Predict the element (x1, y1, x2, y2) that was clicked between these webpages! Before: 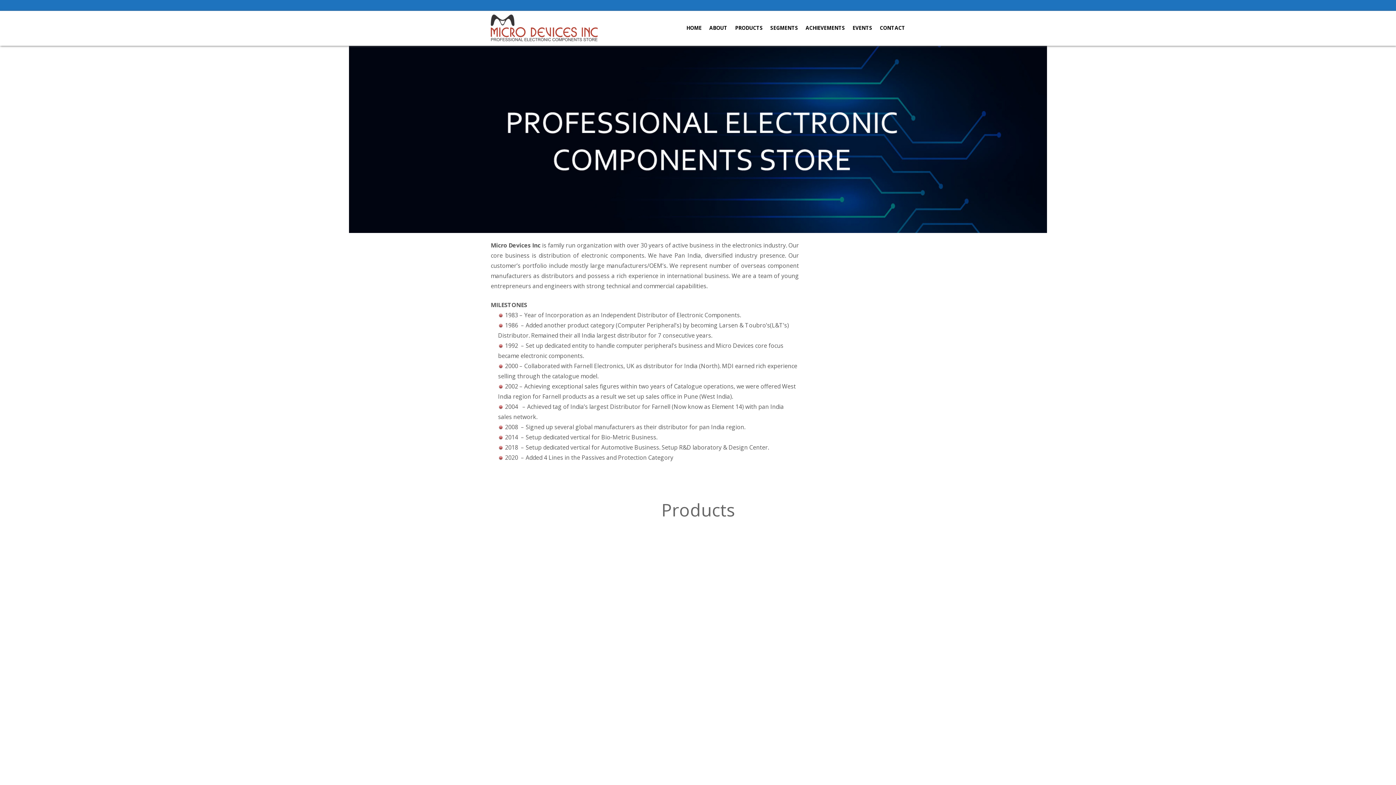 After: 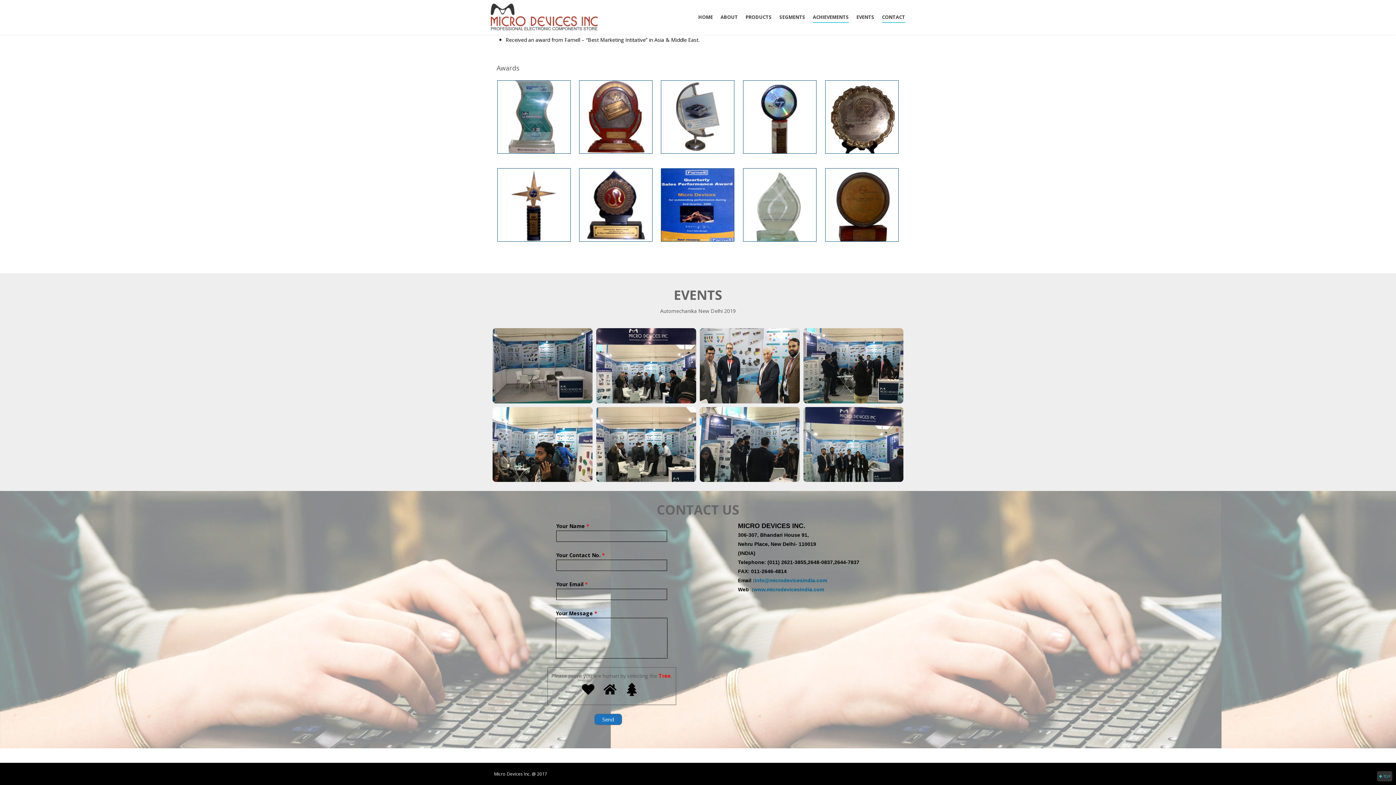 Action: bbox: (880, 15, 905, 40) label: CONTACT